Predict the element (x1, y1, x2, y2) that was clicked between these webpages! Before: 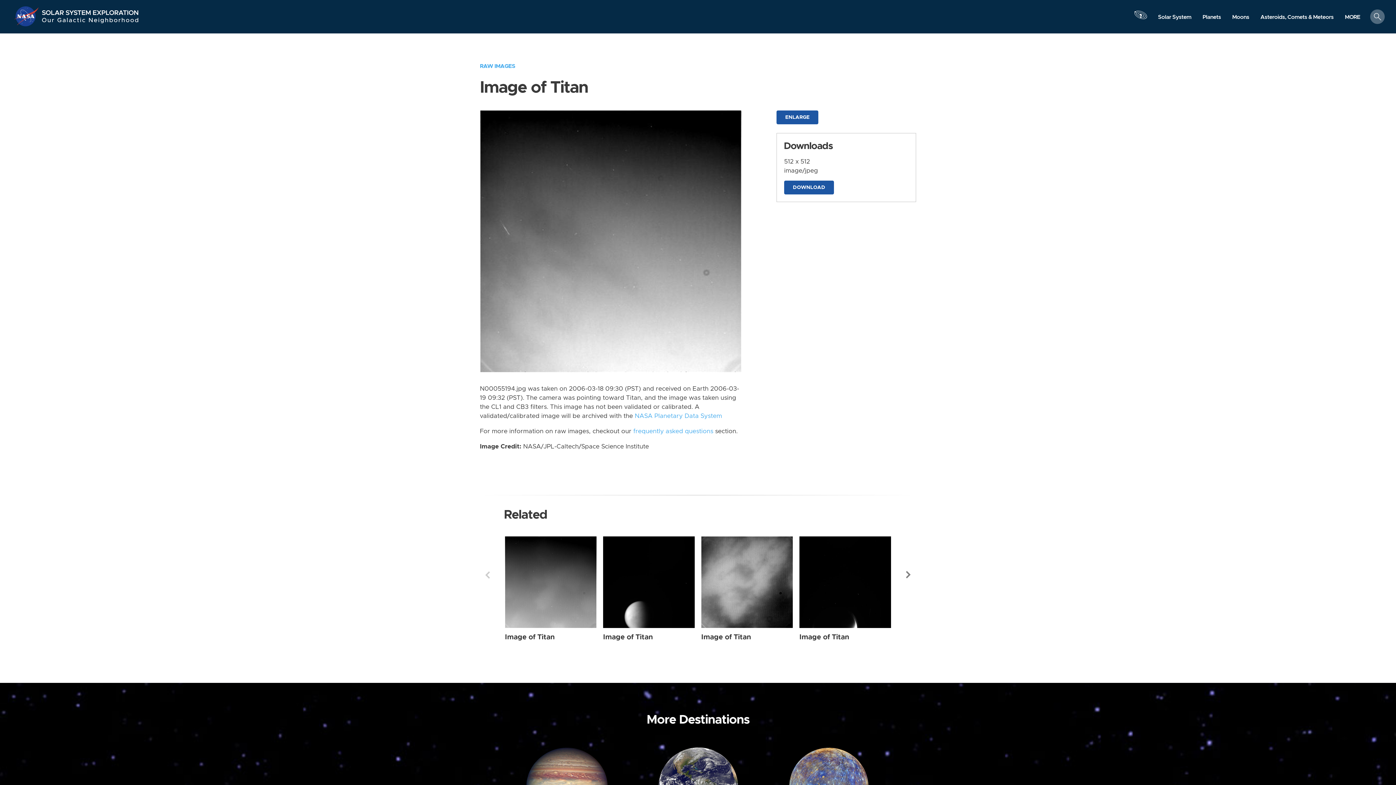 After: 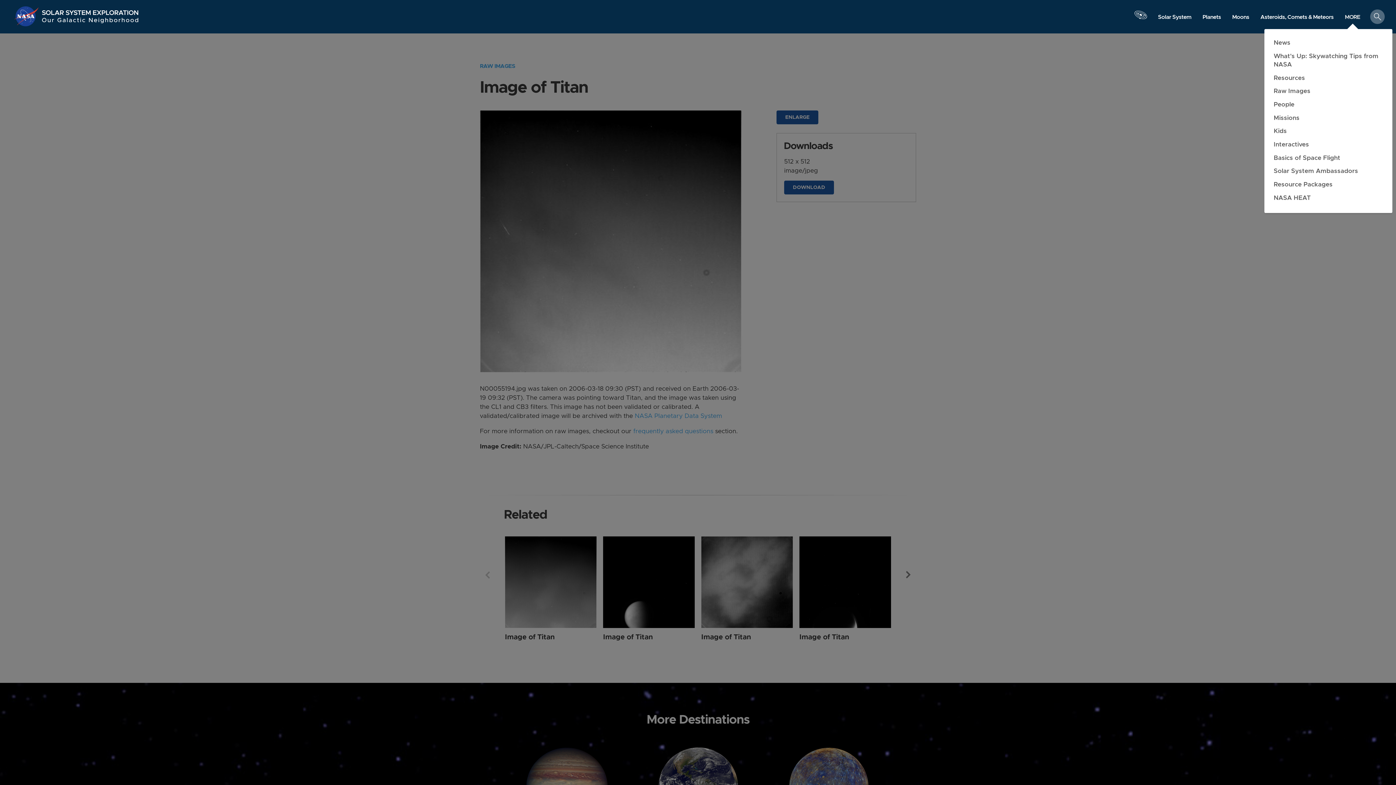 Action: label: MORE bbox: (1339, 10, 1366, 23)